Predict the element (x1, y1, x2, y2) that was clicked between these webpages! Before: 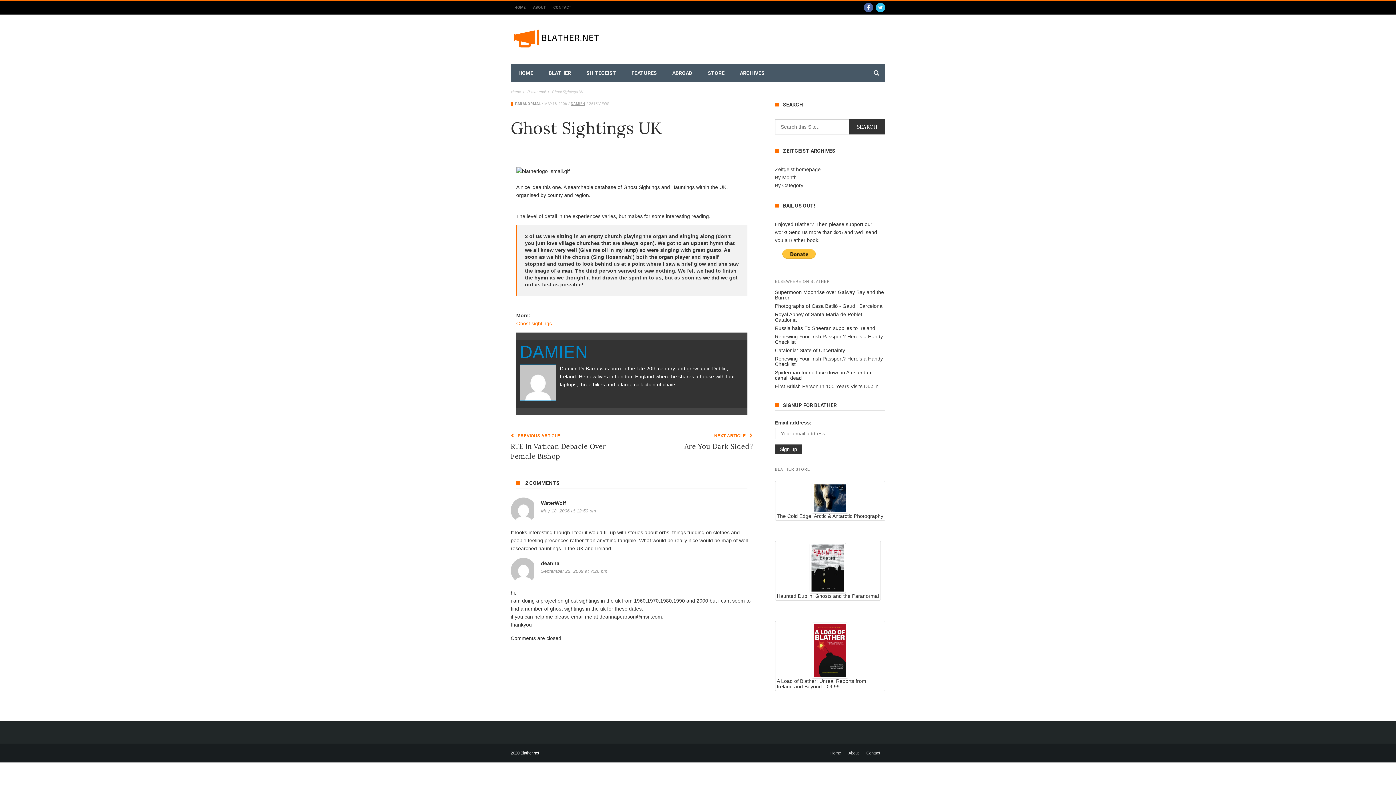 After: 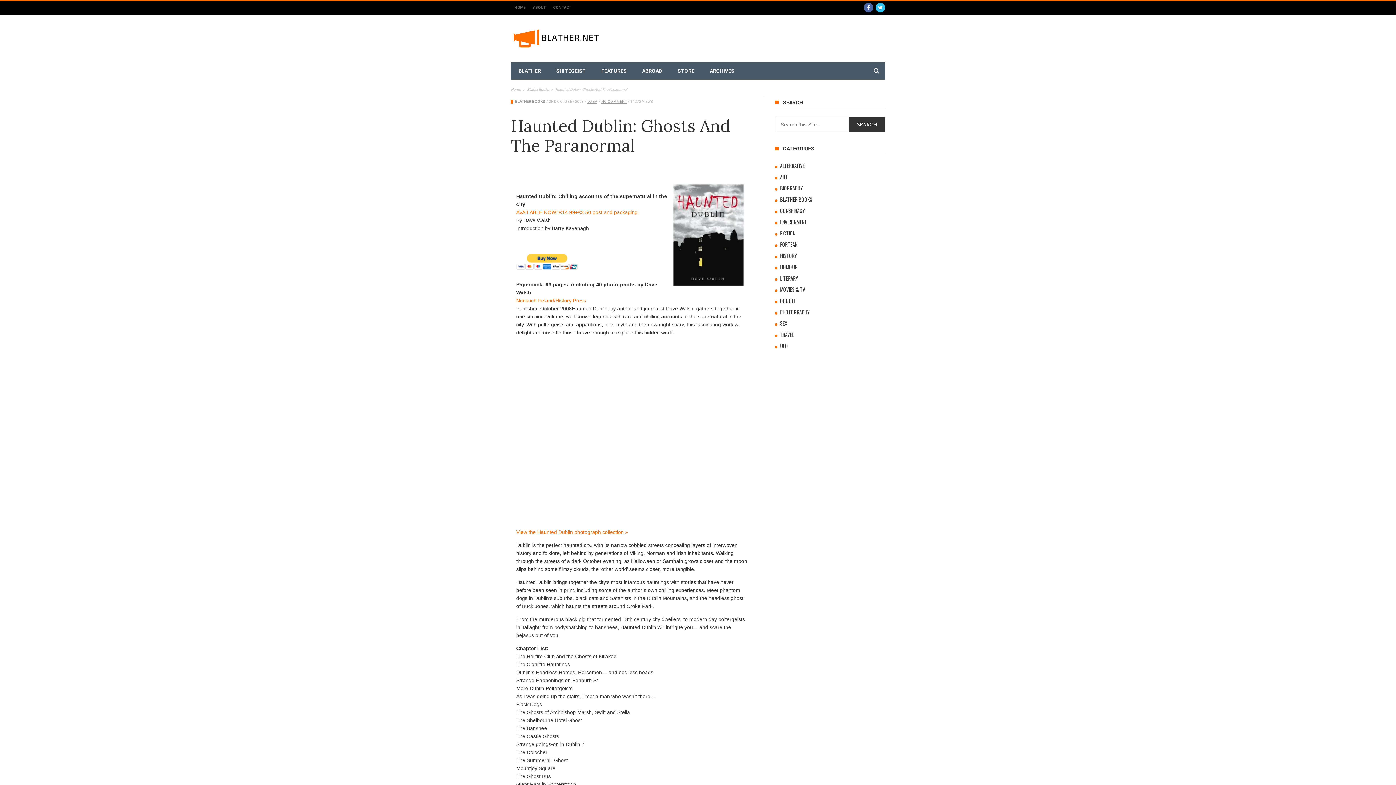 Action: label: Haunted Dublin: Ghosts and the Paranormal bbox: (776, 593, 879, 599)